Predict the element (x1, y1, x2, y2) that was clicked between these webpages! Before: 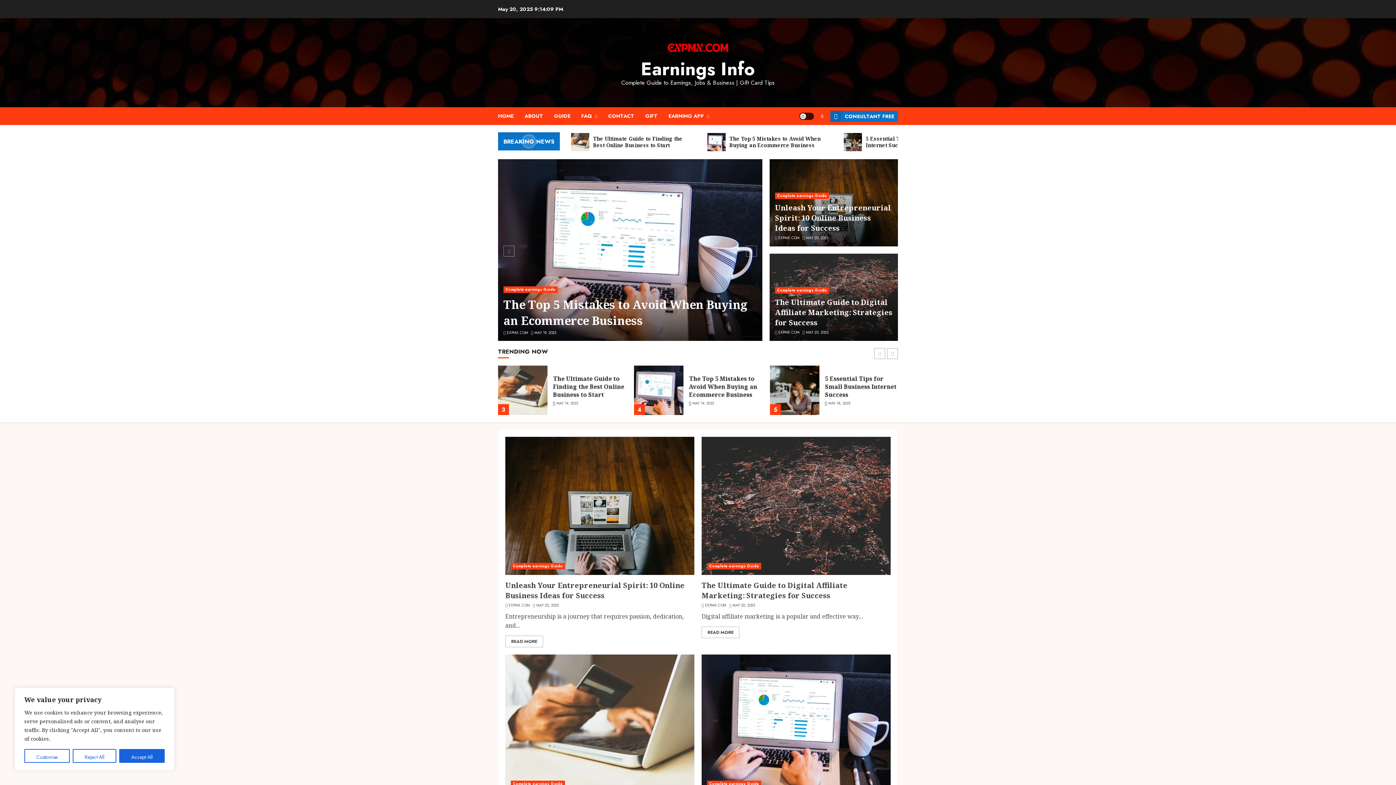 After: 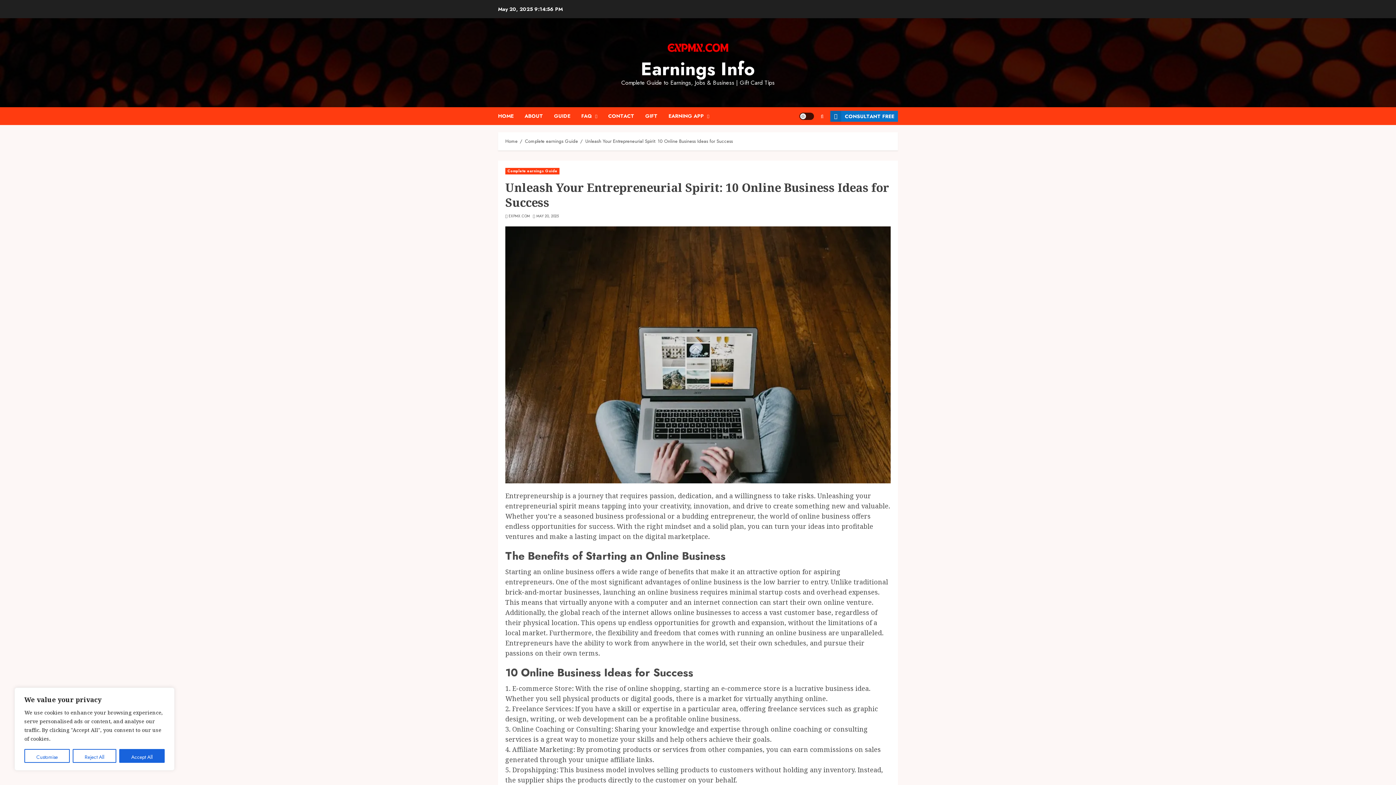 Action: label: Unleash Your Entrepreneurial Spirit: 10 Online Business Ideas for Success bbox: (505, 580, 684, 601)